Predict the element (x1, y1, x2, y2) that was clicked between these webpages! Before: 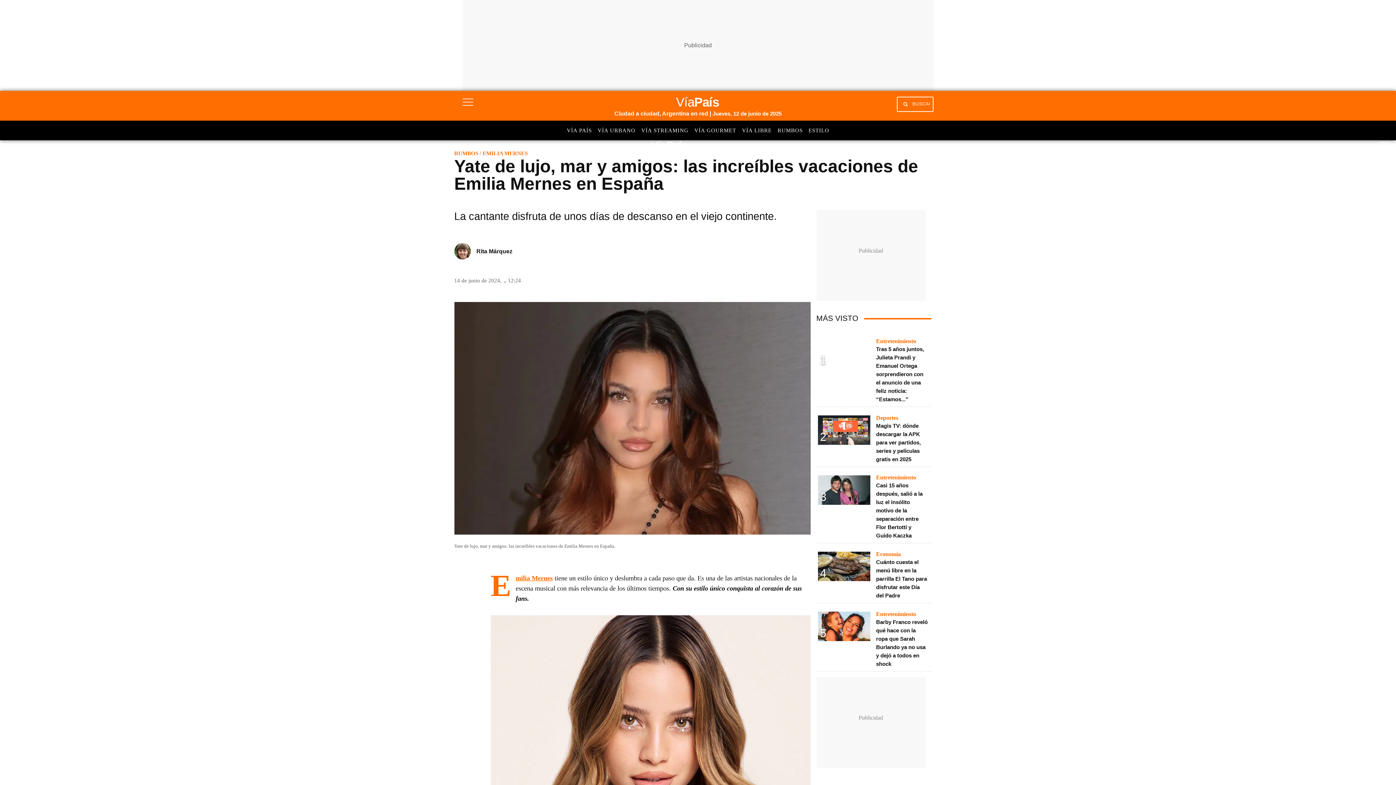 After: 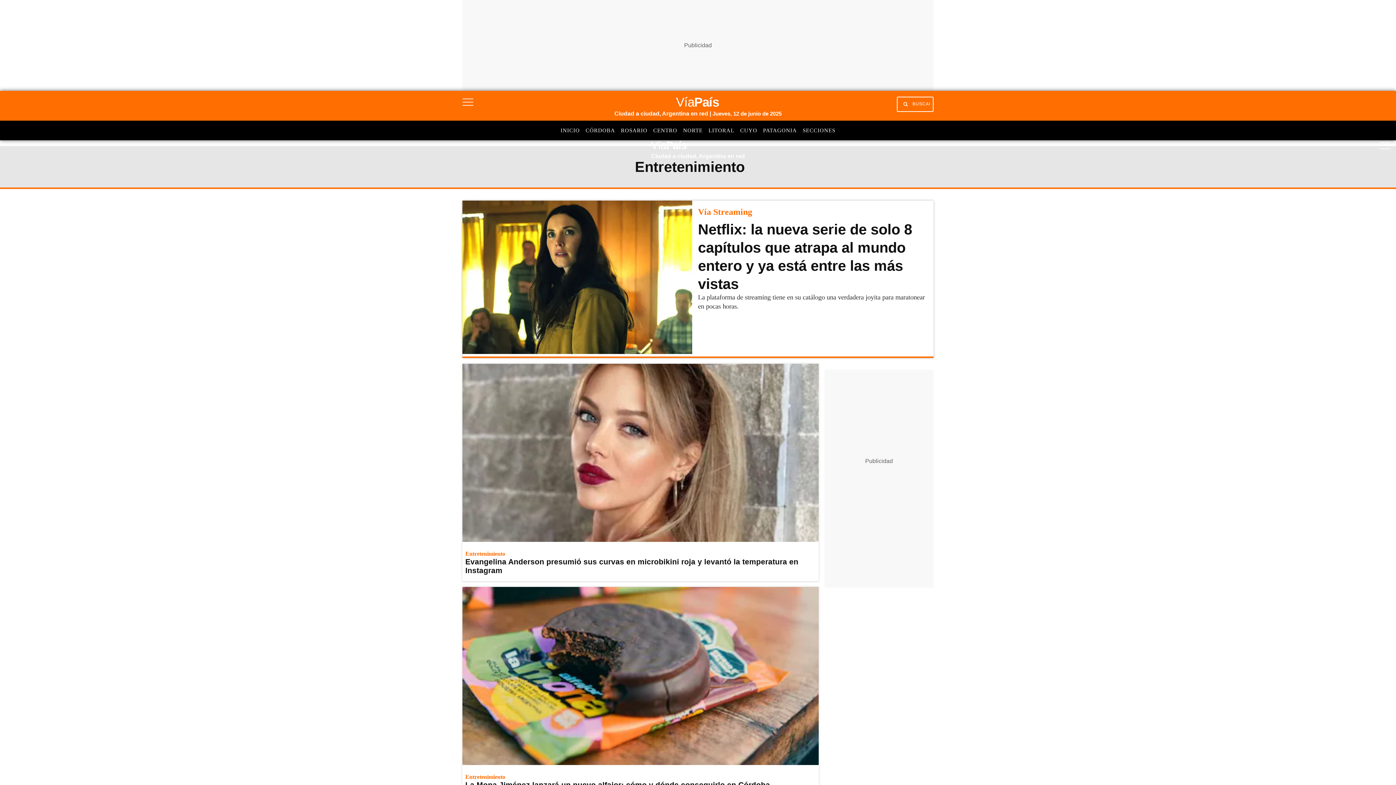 Action: label: Entretenimiento bbox: (876, 474, 925, 481)